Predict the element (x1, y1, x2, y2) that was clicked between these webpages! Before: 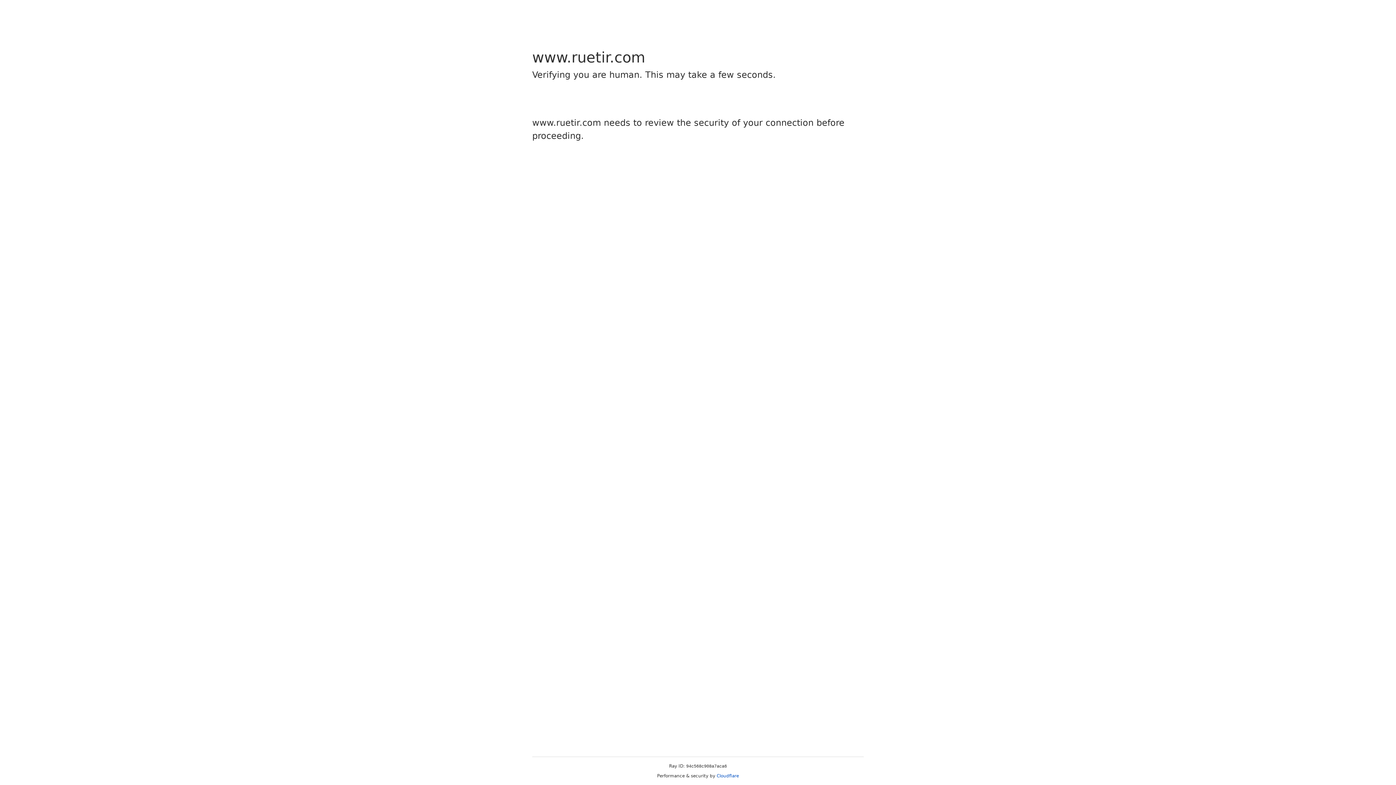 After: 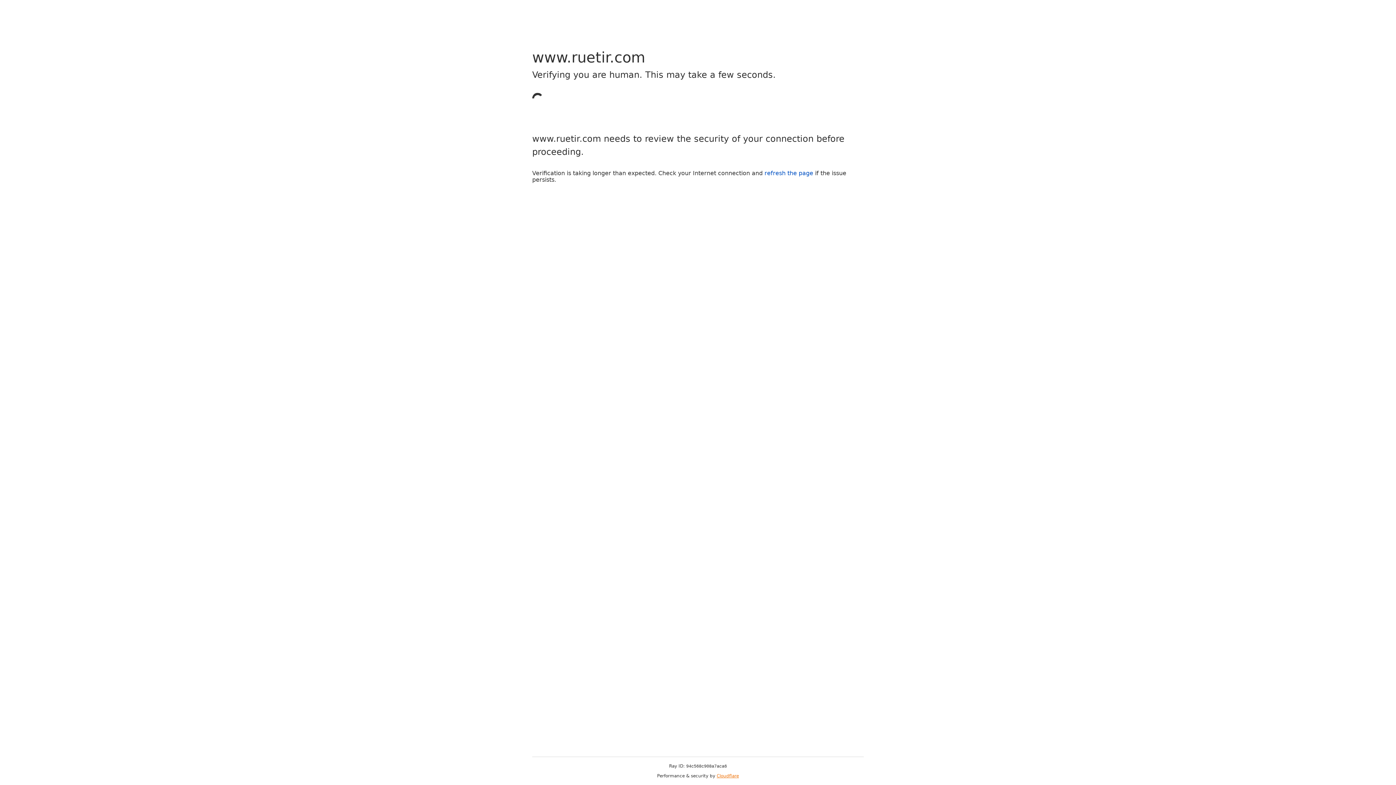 Action: bbox: (716, 773, 739, 778) label: Cloudflare